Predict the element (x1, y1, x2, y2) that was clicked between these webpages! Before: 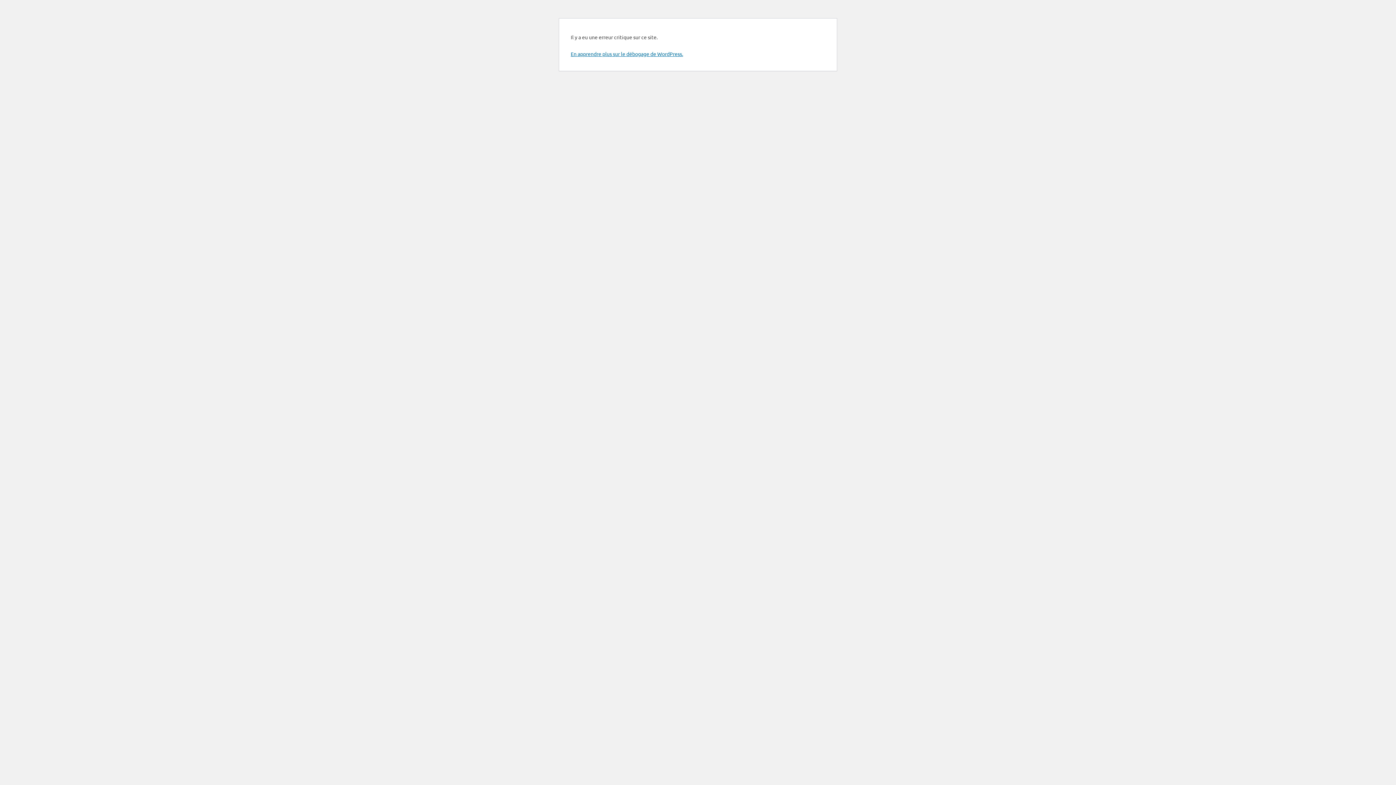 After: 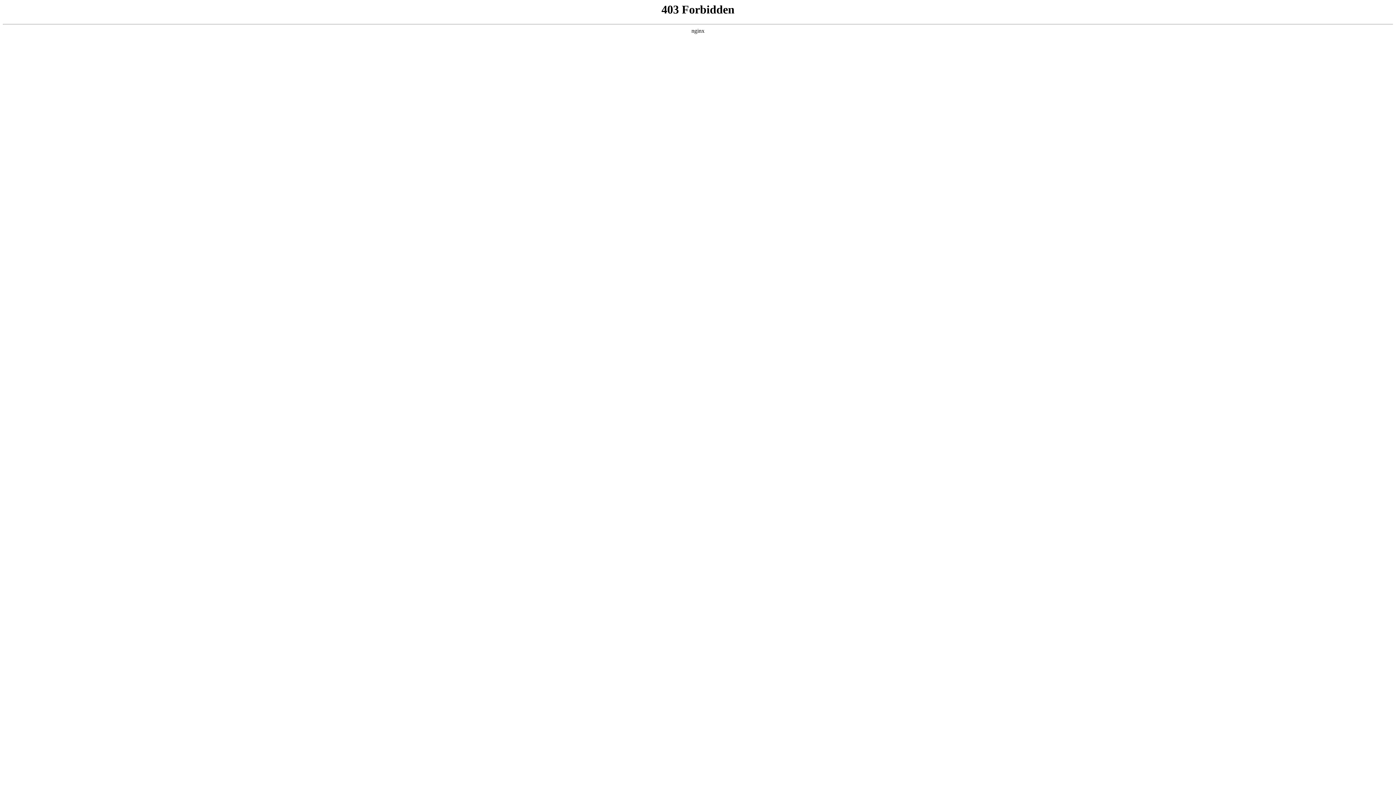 Action: label: En apprendre plus sur le débogage de WordPress. bbox: (570, 50, 683, 57)